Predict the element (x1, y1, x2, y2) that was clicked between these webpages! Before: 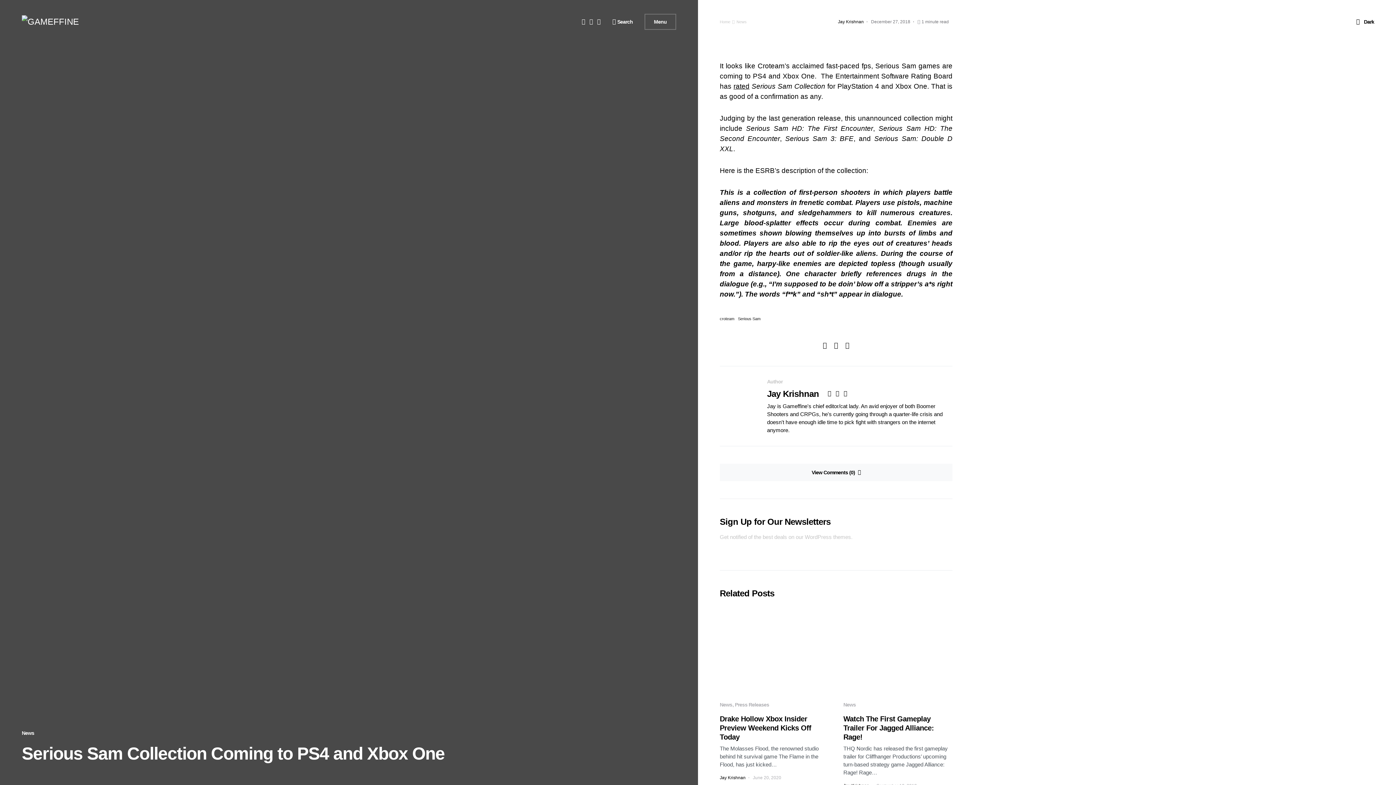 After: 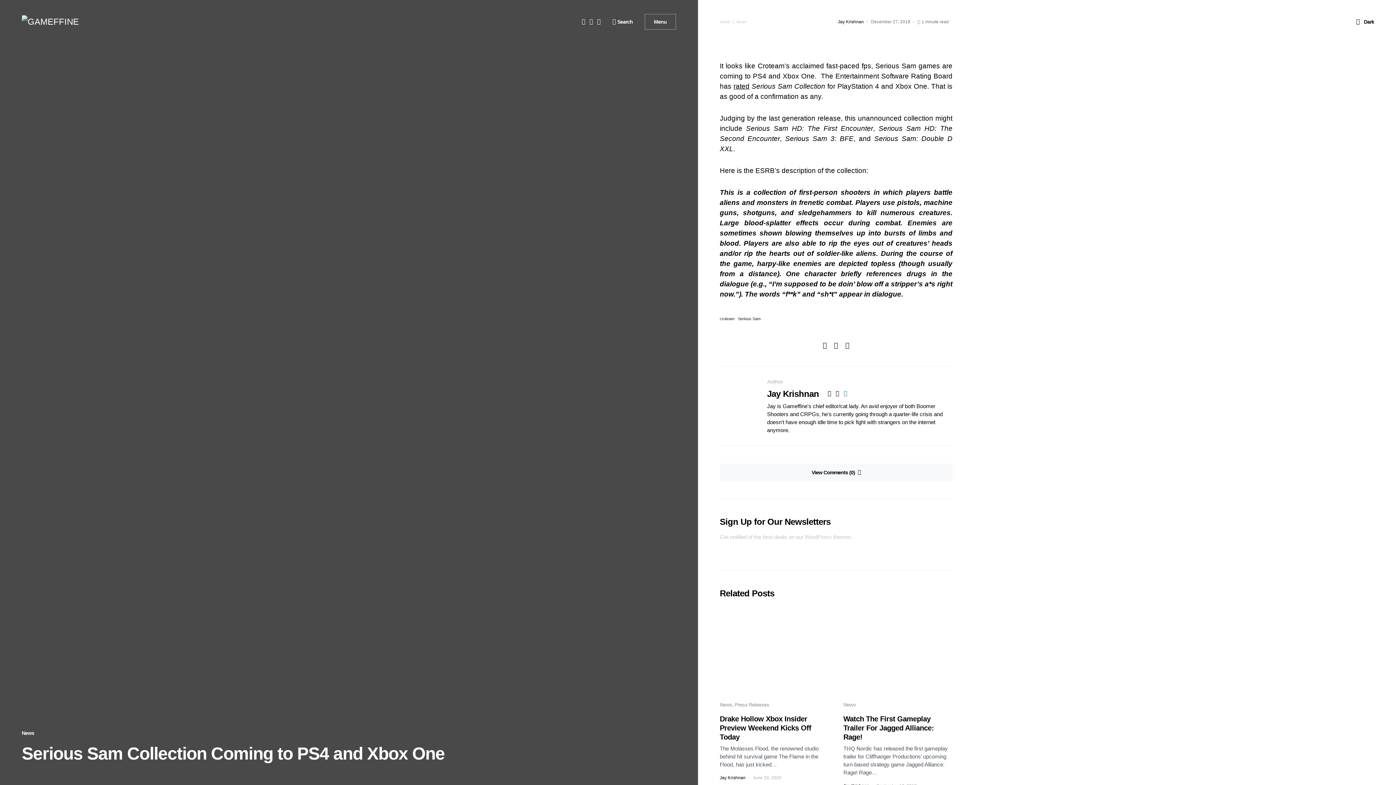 Action: bbox: (842, 390, 849, 396)